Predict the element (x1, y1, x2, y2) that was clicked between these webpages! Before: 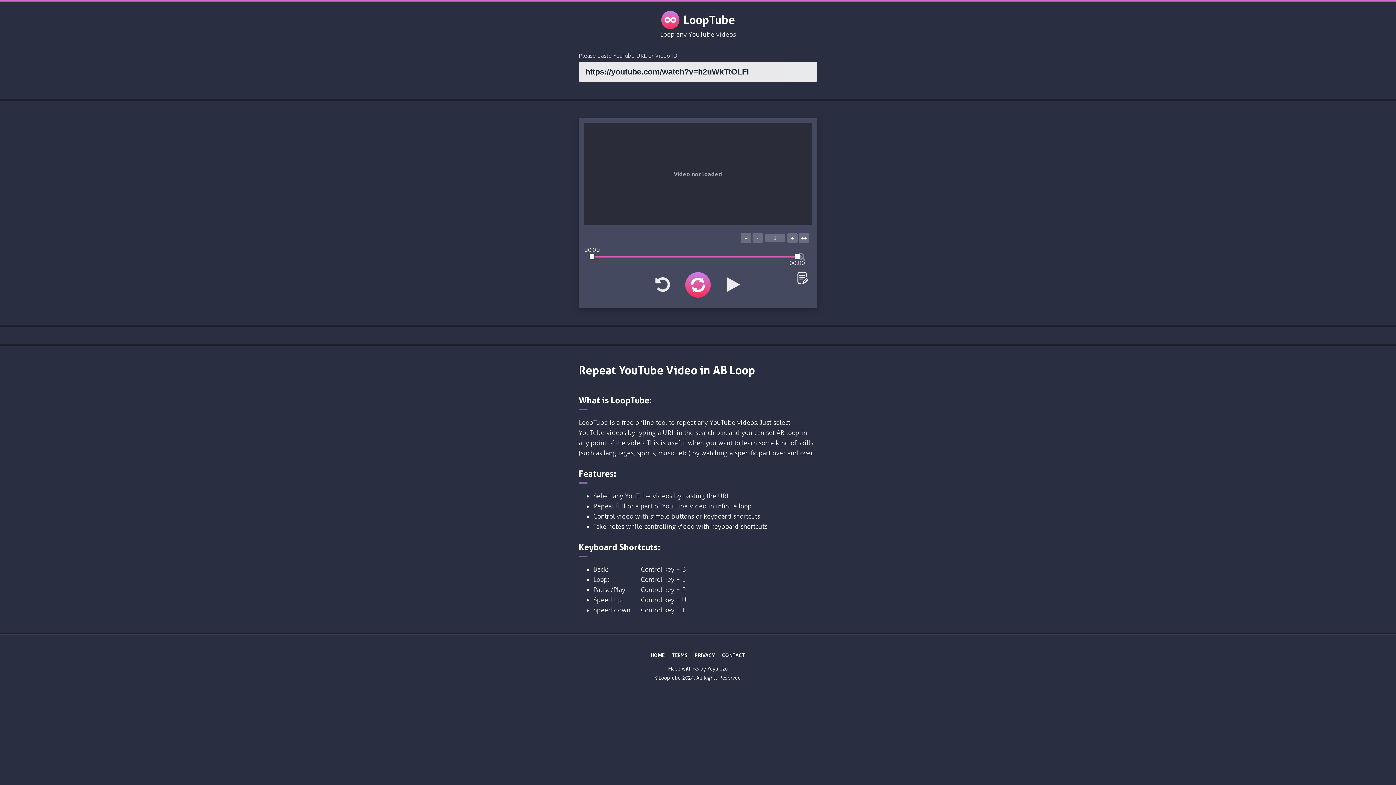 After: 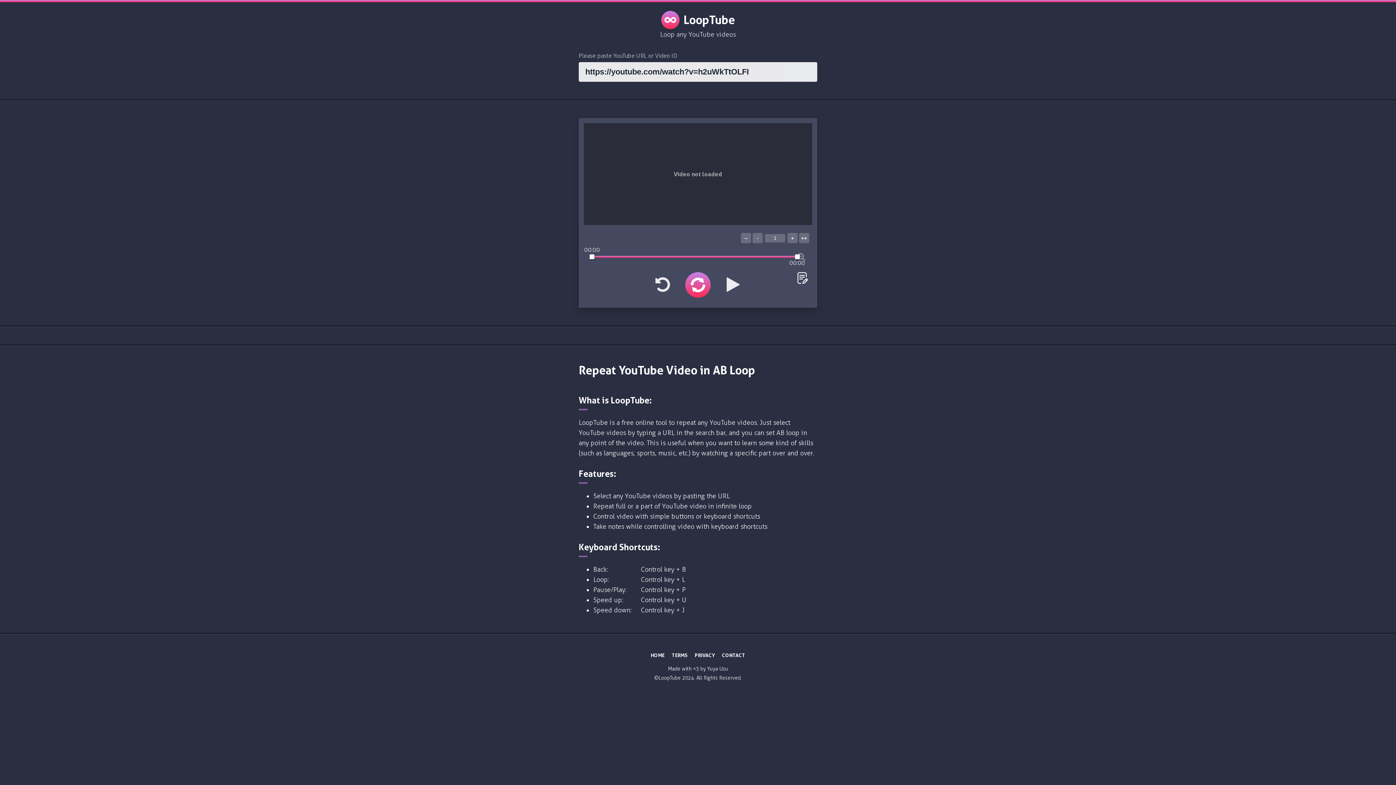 Action: bbox: (707, 666, 728, 672) label: Yuya Uzu